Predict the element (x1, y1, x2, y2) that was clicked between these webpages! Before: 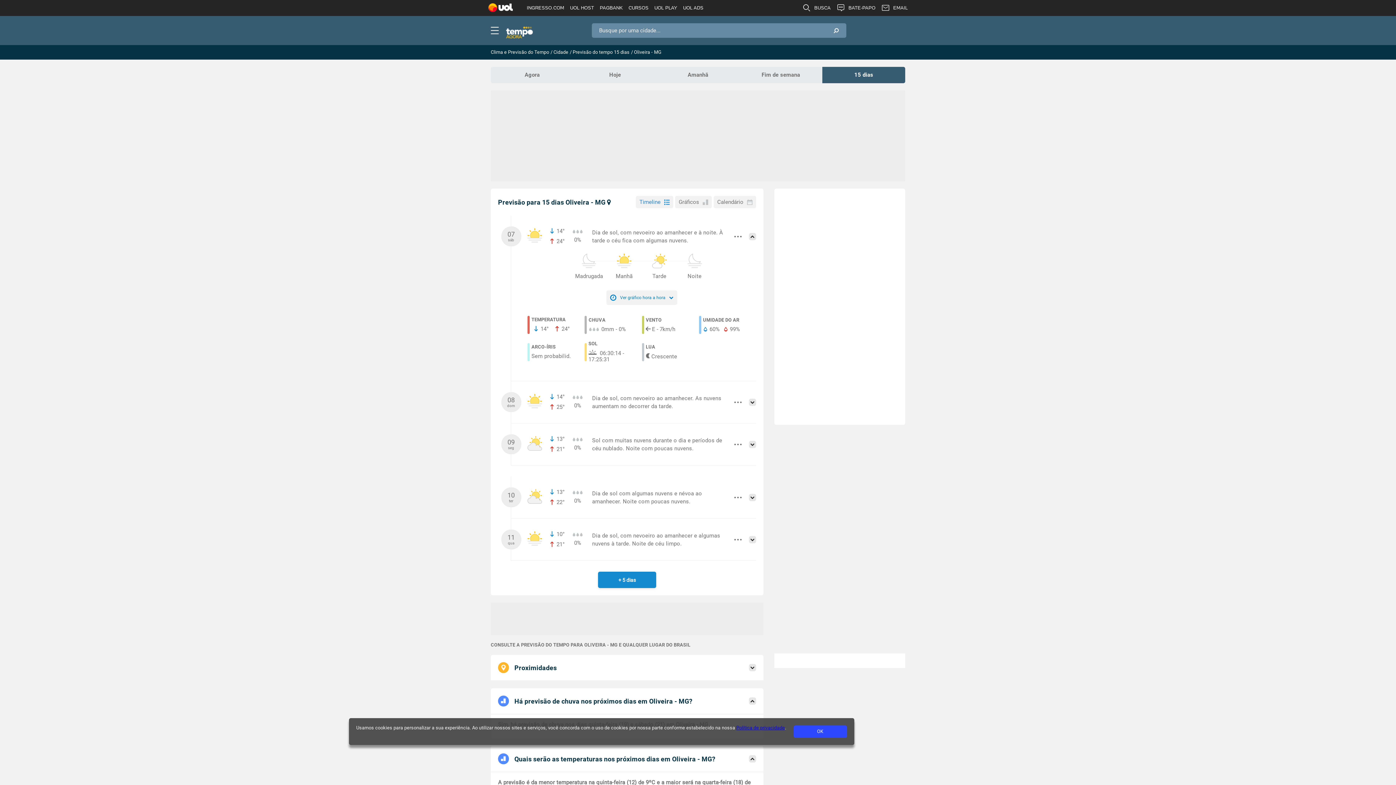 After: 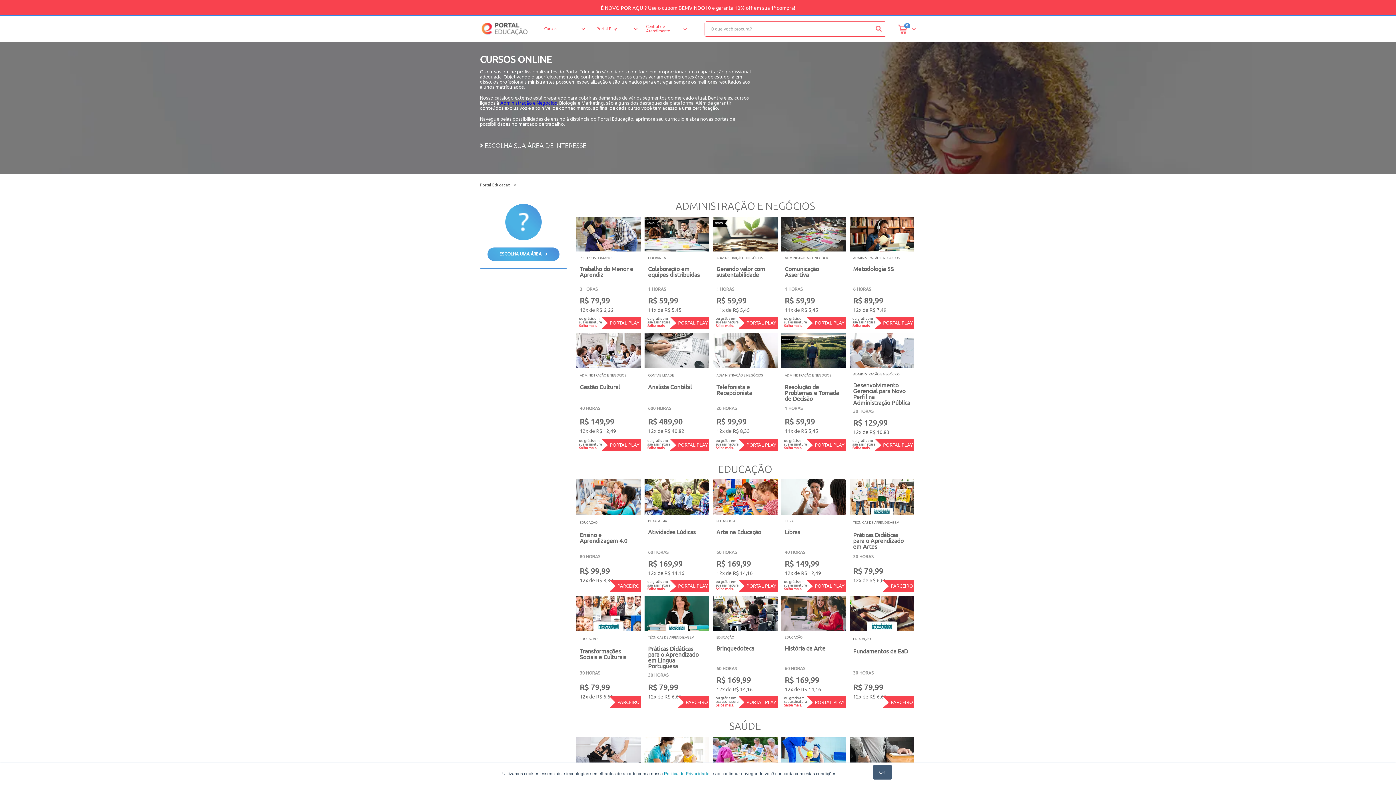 Action: label: CURSOS bbox: (625, 0, 651, 16)